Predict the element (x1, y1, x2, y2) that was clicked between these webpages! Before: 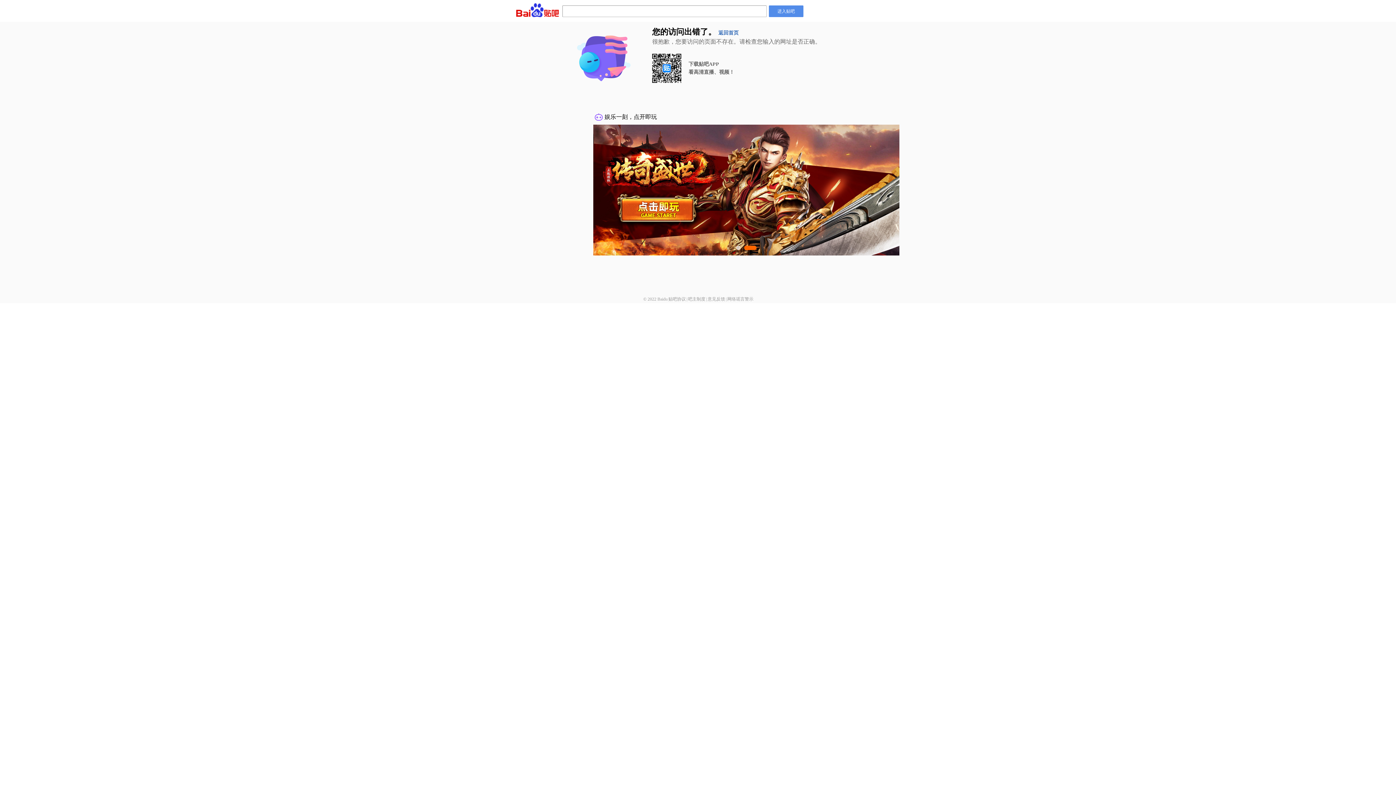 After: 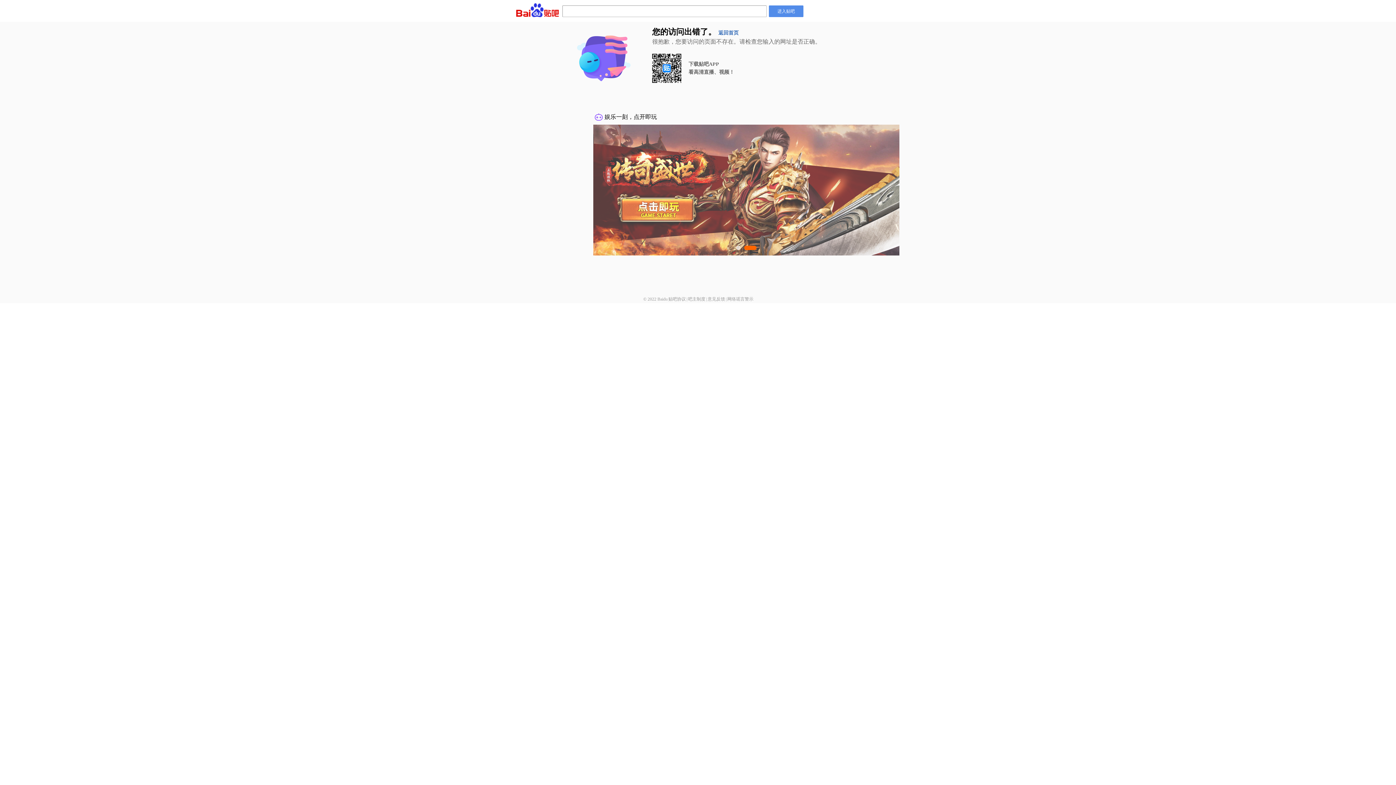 Action: label: 网络谣言警示 bbox: (727, 296, 753, 301)